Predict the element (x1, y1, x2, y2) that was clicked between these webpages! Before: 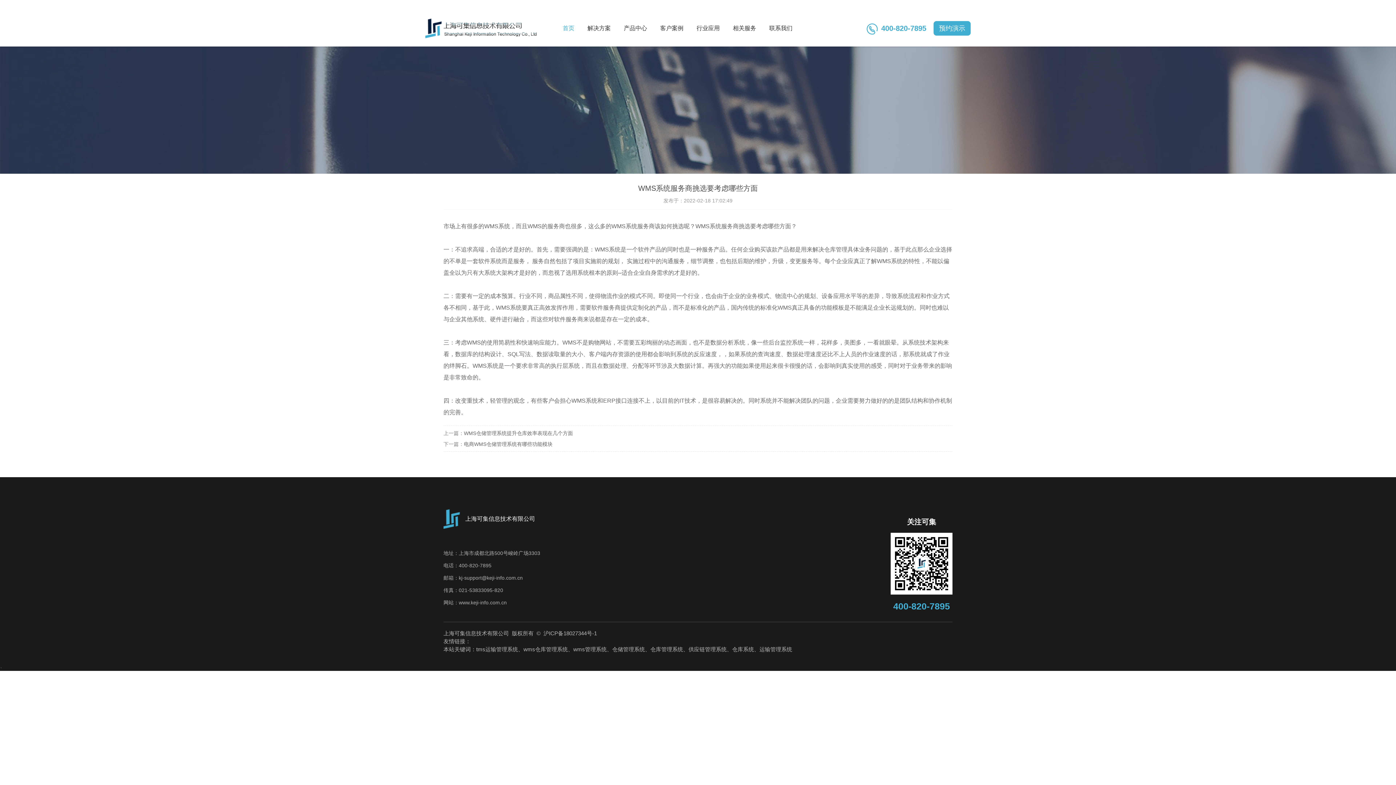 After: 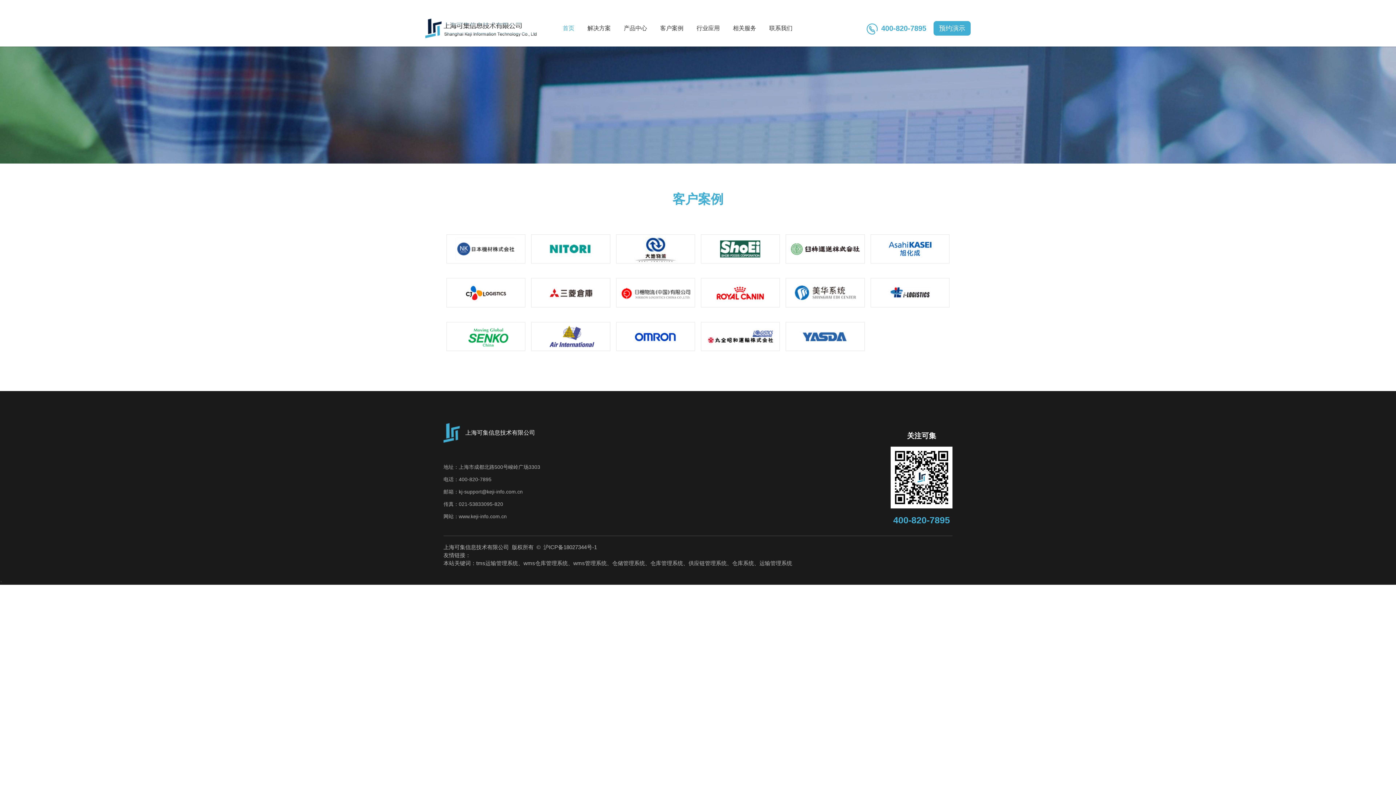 Action: bbox: (653, 10, 690, 46) label: 客户案例